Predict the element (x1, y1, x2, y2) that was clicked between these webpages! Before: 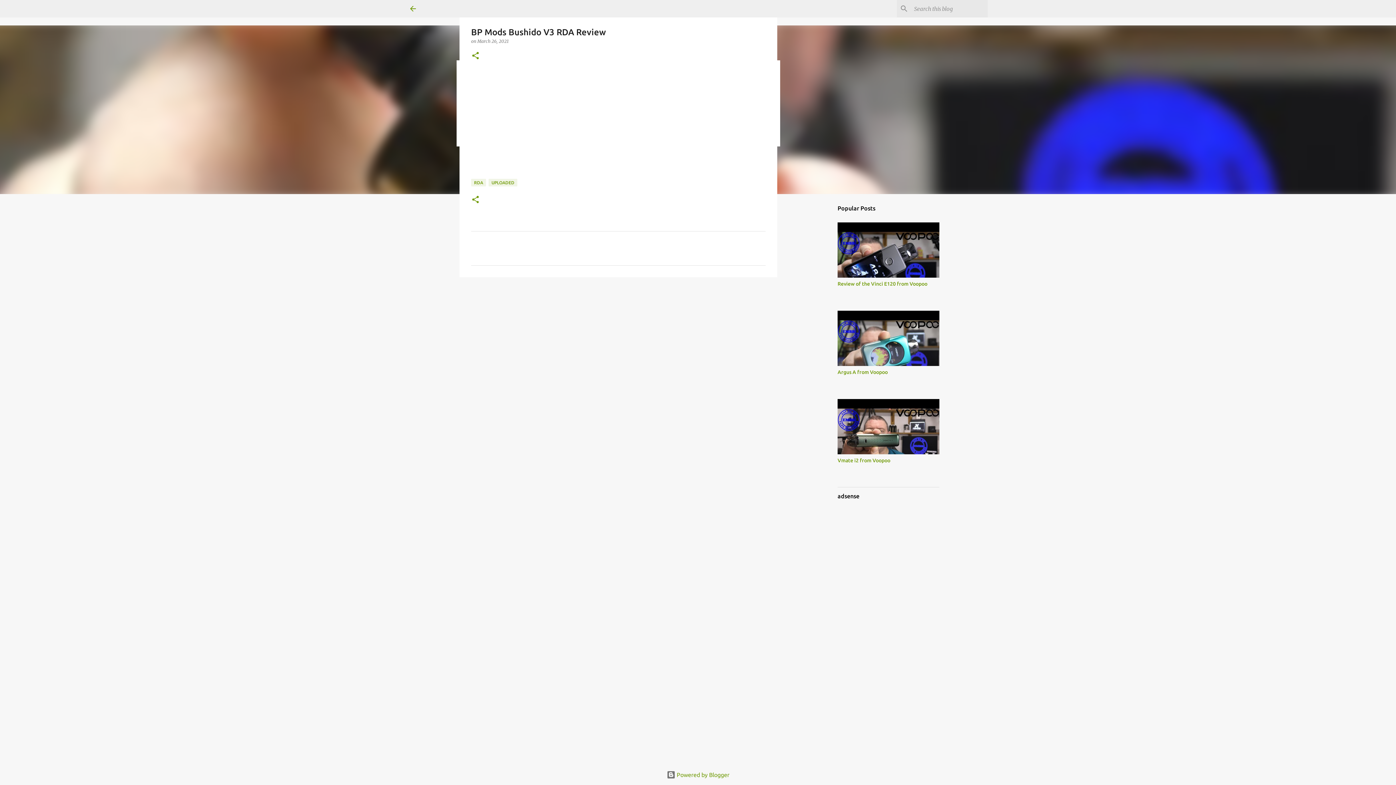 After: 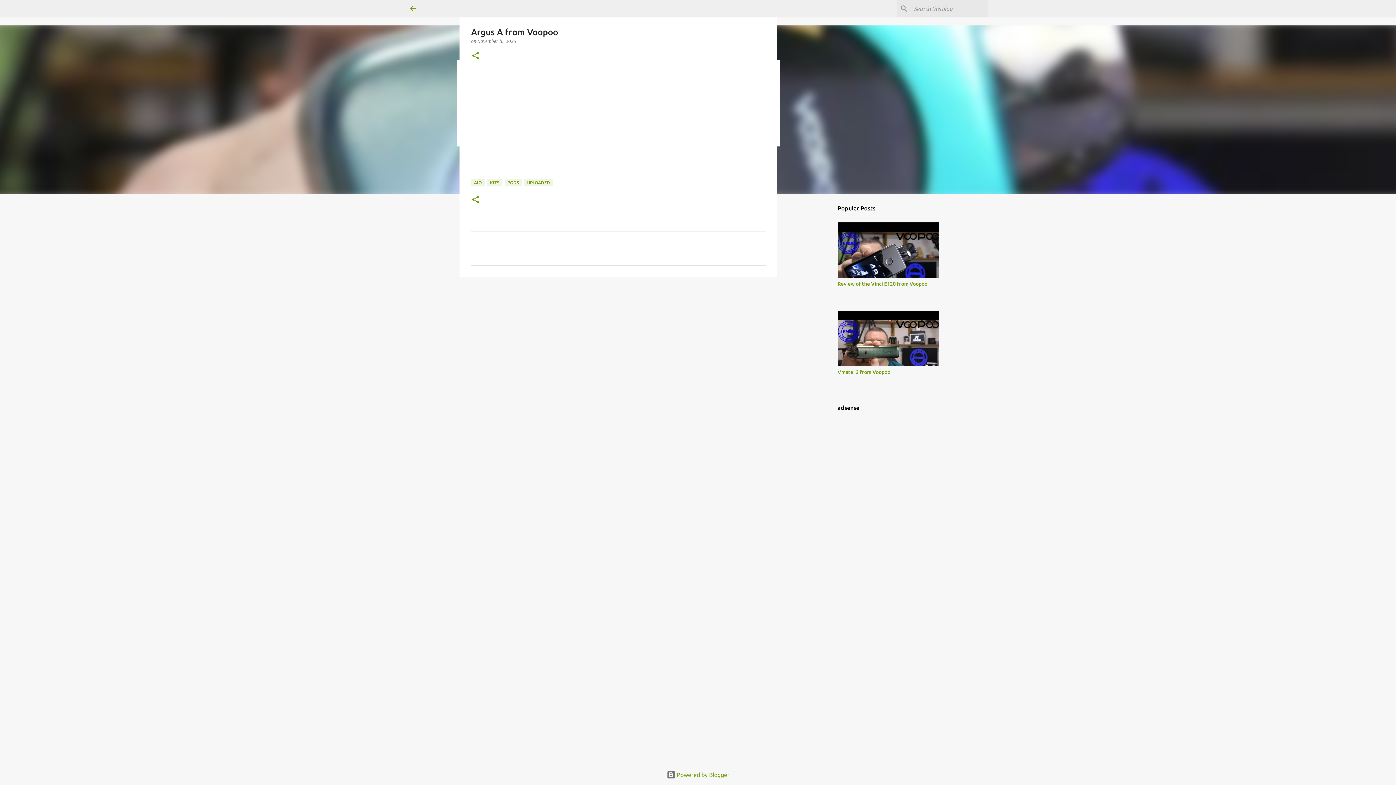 Action: bbox: (837, 369, 888, 375) label: Argus A from Voopoo